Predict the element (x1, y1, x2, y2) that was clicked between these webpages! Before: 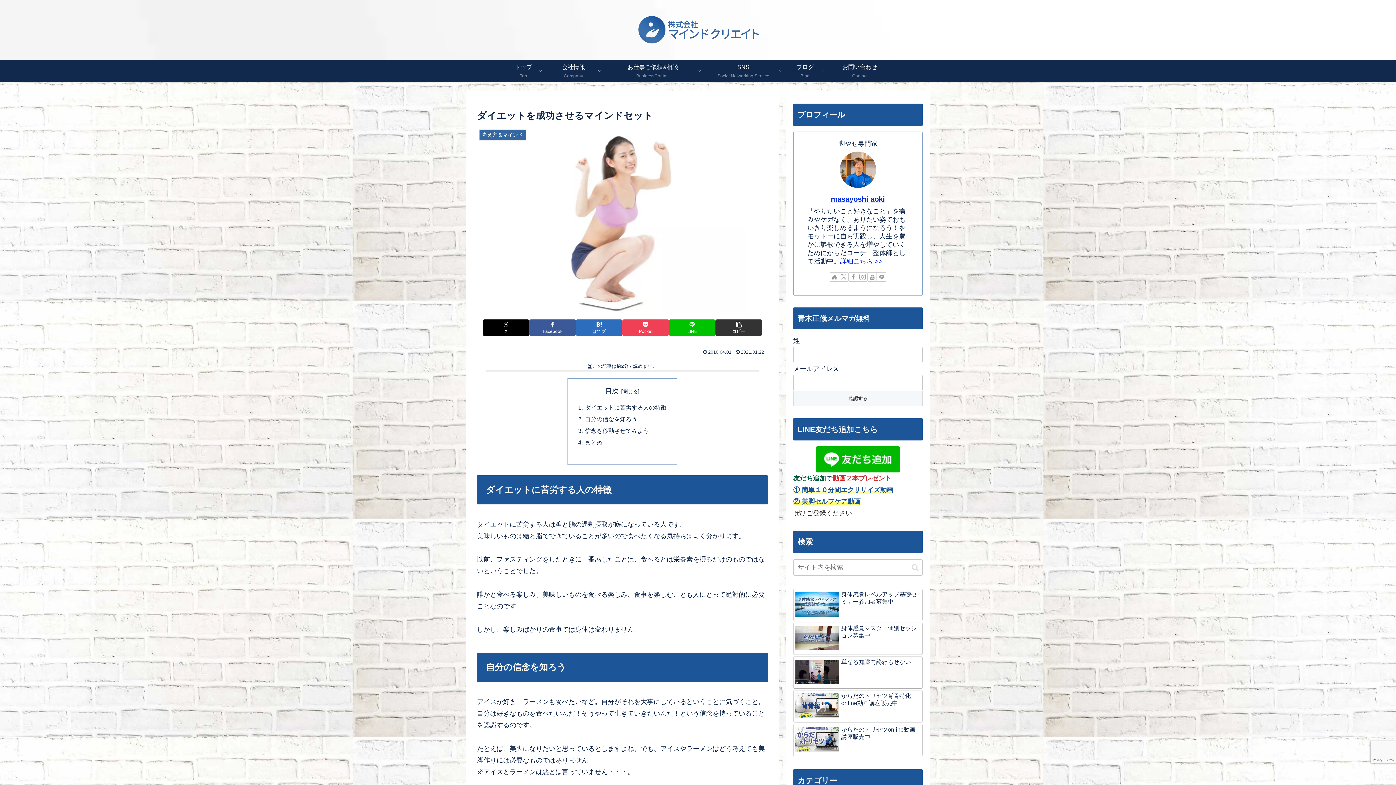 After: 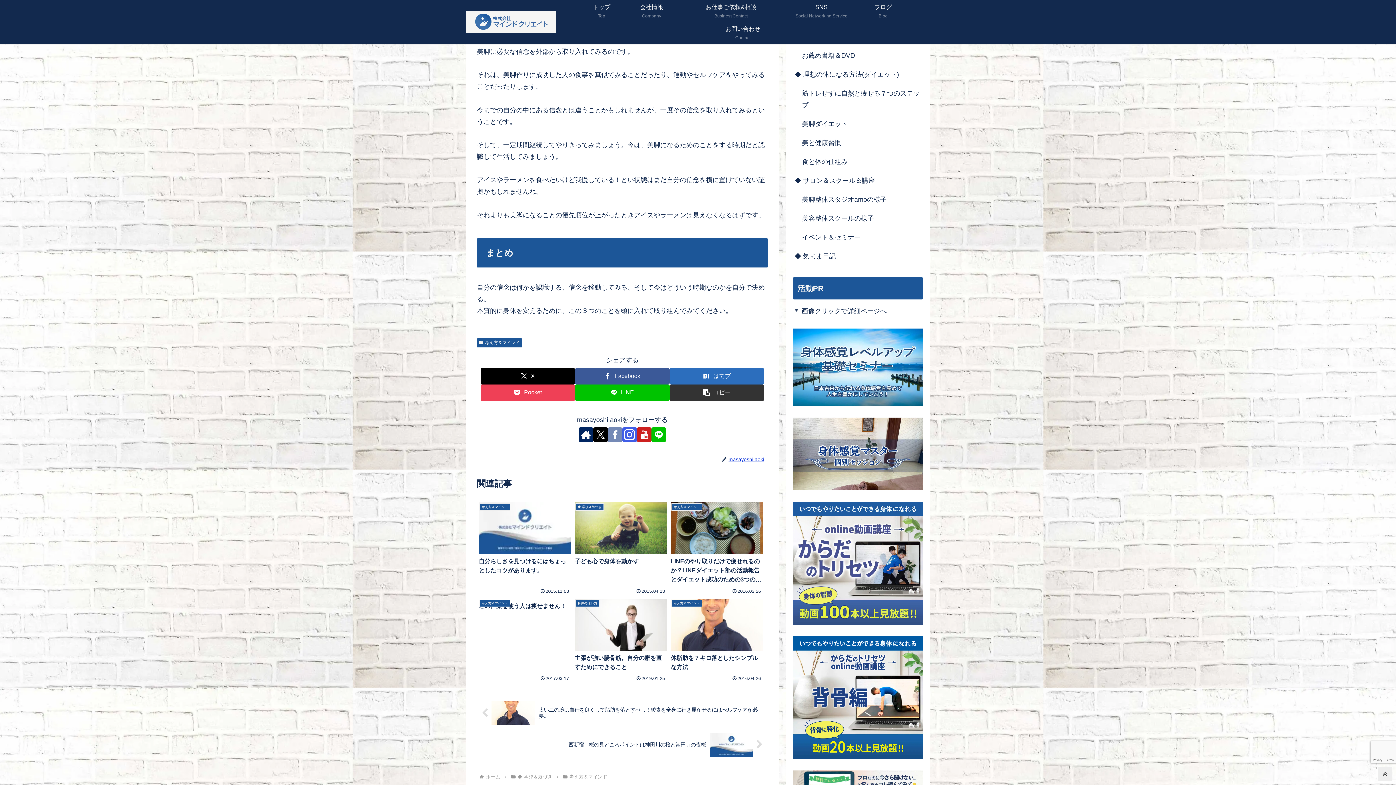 Action: label: 信念を移動させてみよう bbox: (585, 427, 649, 434)